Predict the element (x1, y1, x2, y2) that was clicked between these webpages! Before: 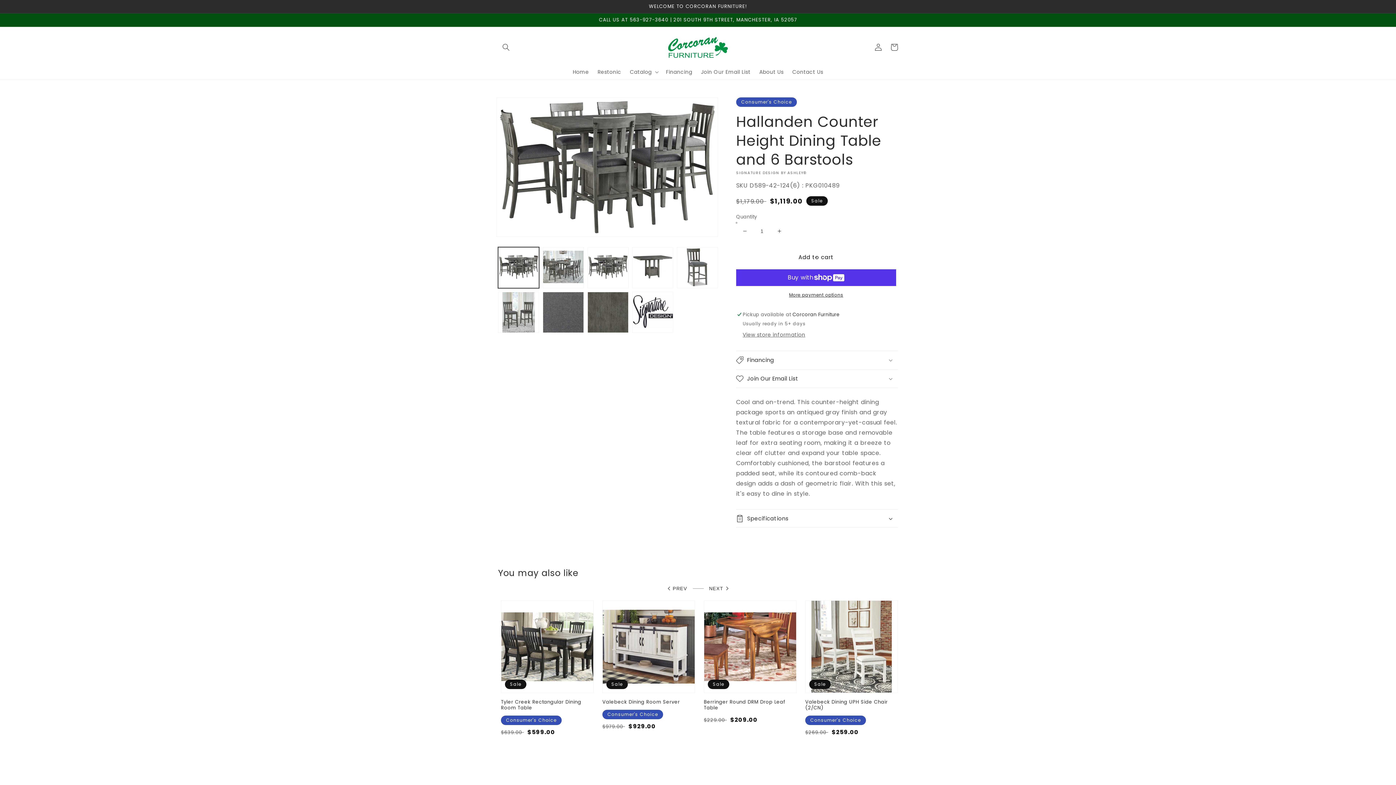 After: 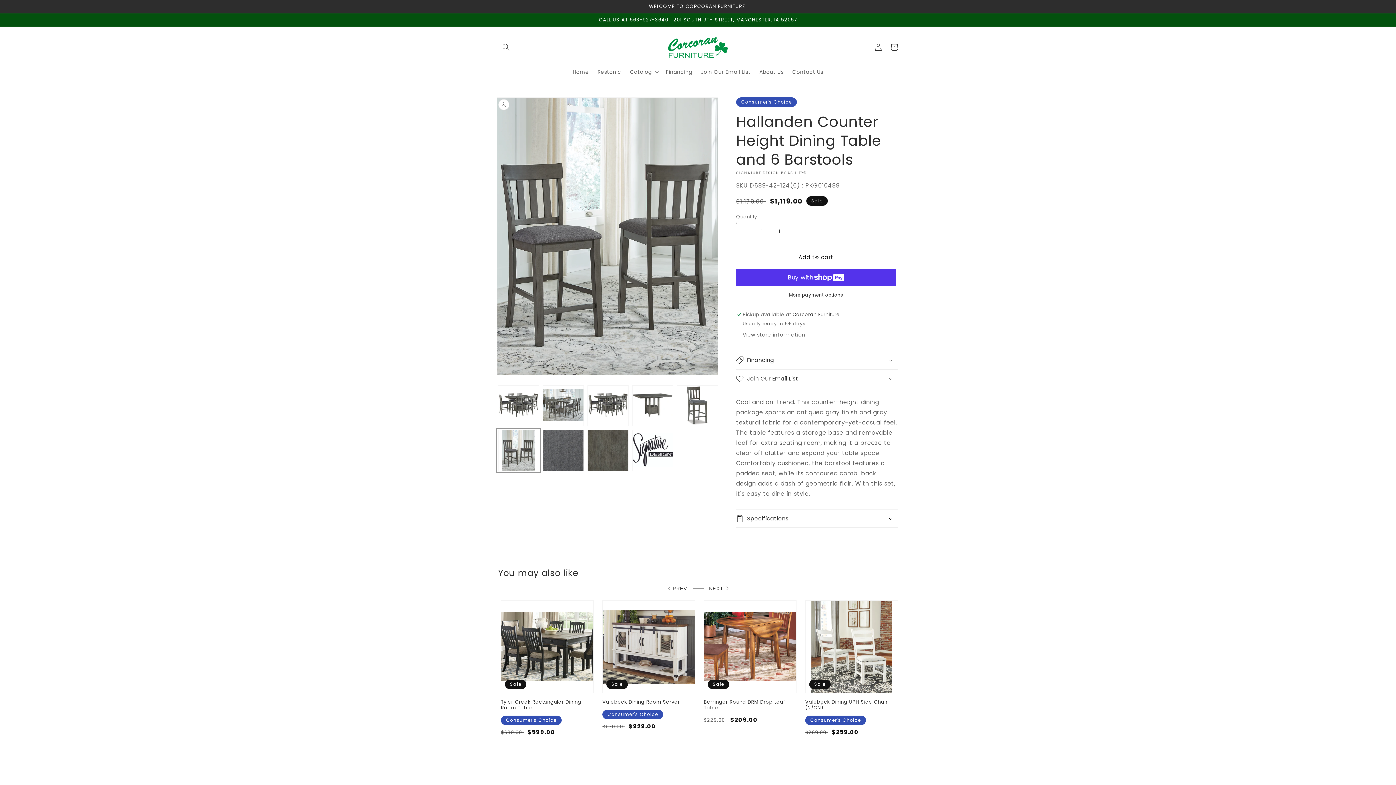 Action: label: Load image 6 in gallery view bbox: (498, 291, 539, 332)